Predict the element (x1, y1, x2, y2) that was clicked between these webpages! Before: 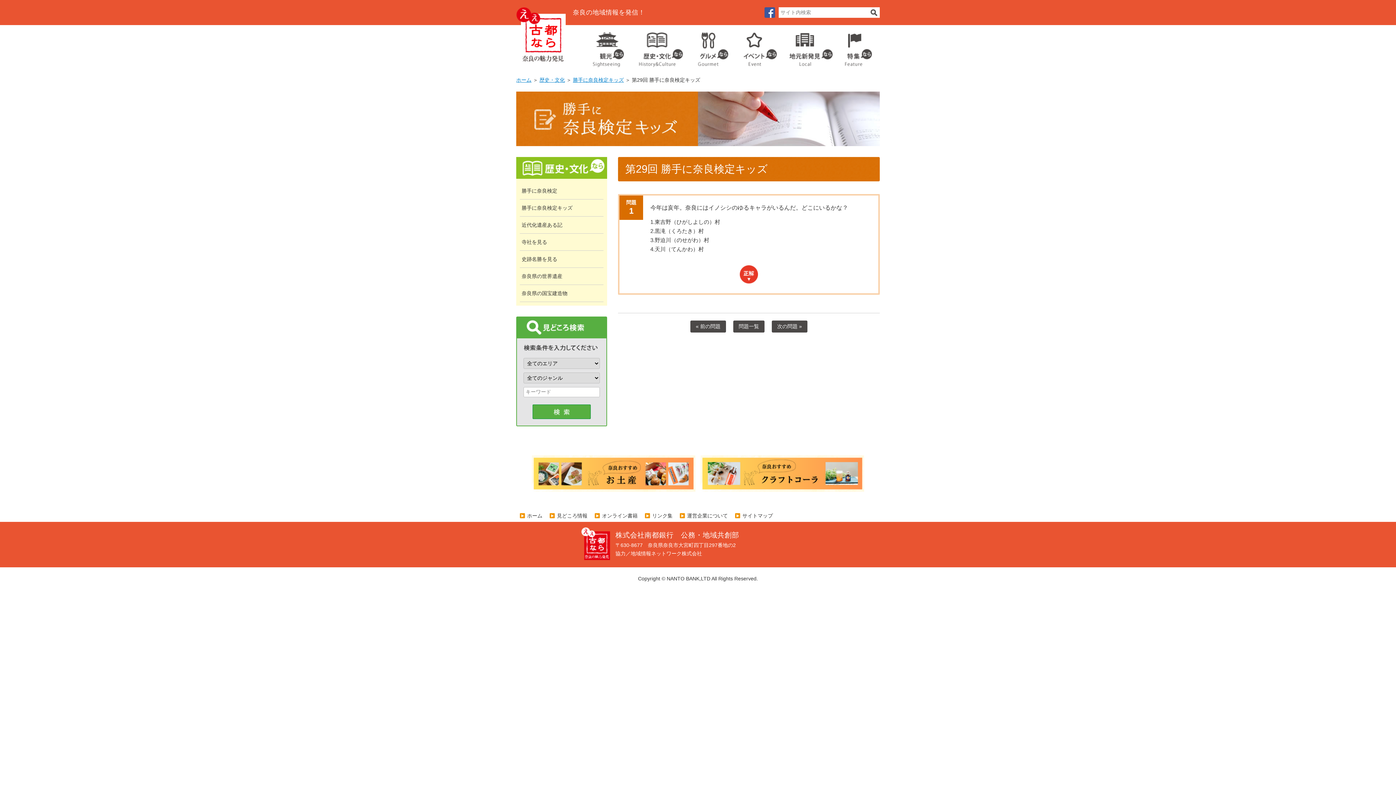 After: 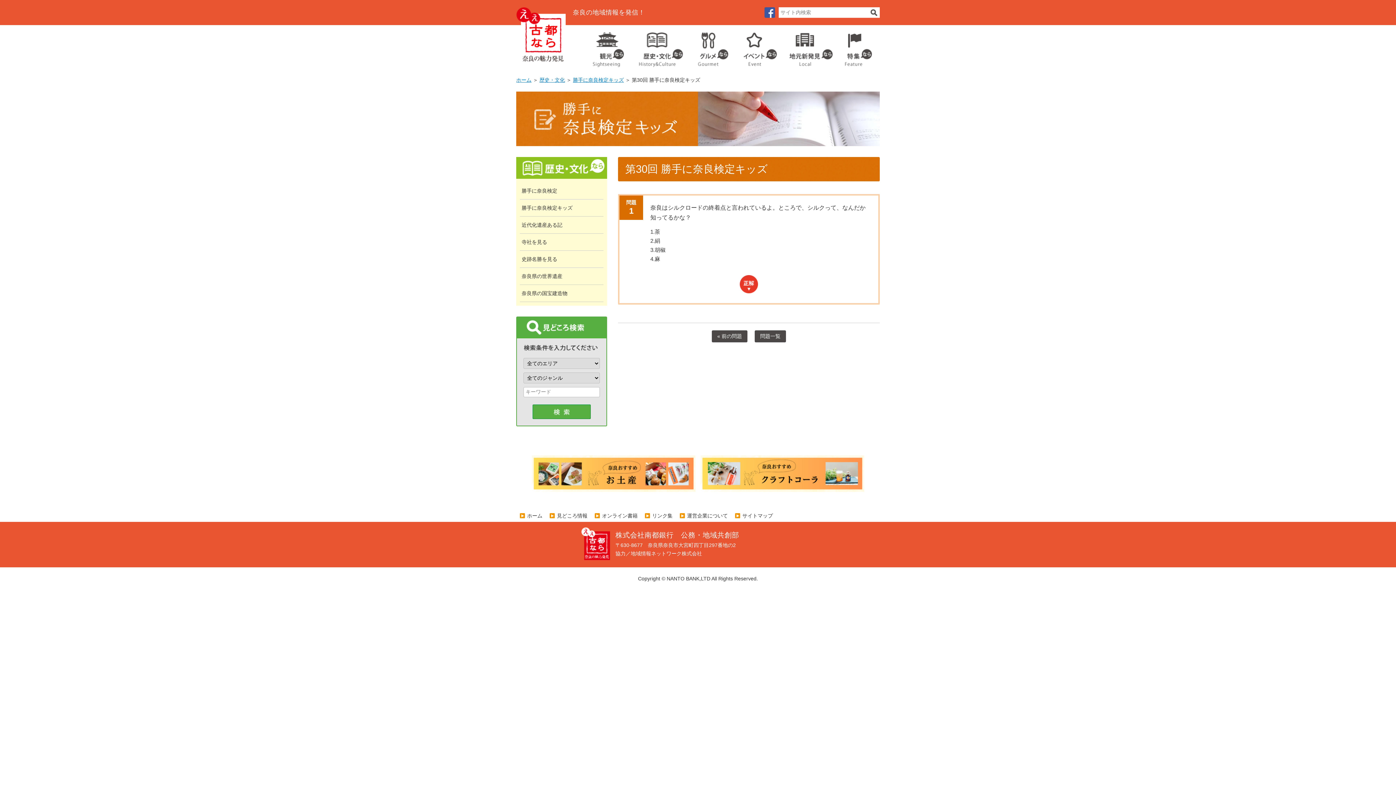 Action: bbox: (772, 320, 807, 332) label: 次の問題 »